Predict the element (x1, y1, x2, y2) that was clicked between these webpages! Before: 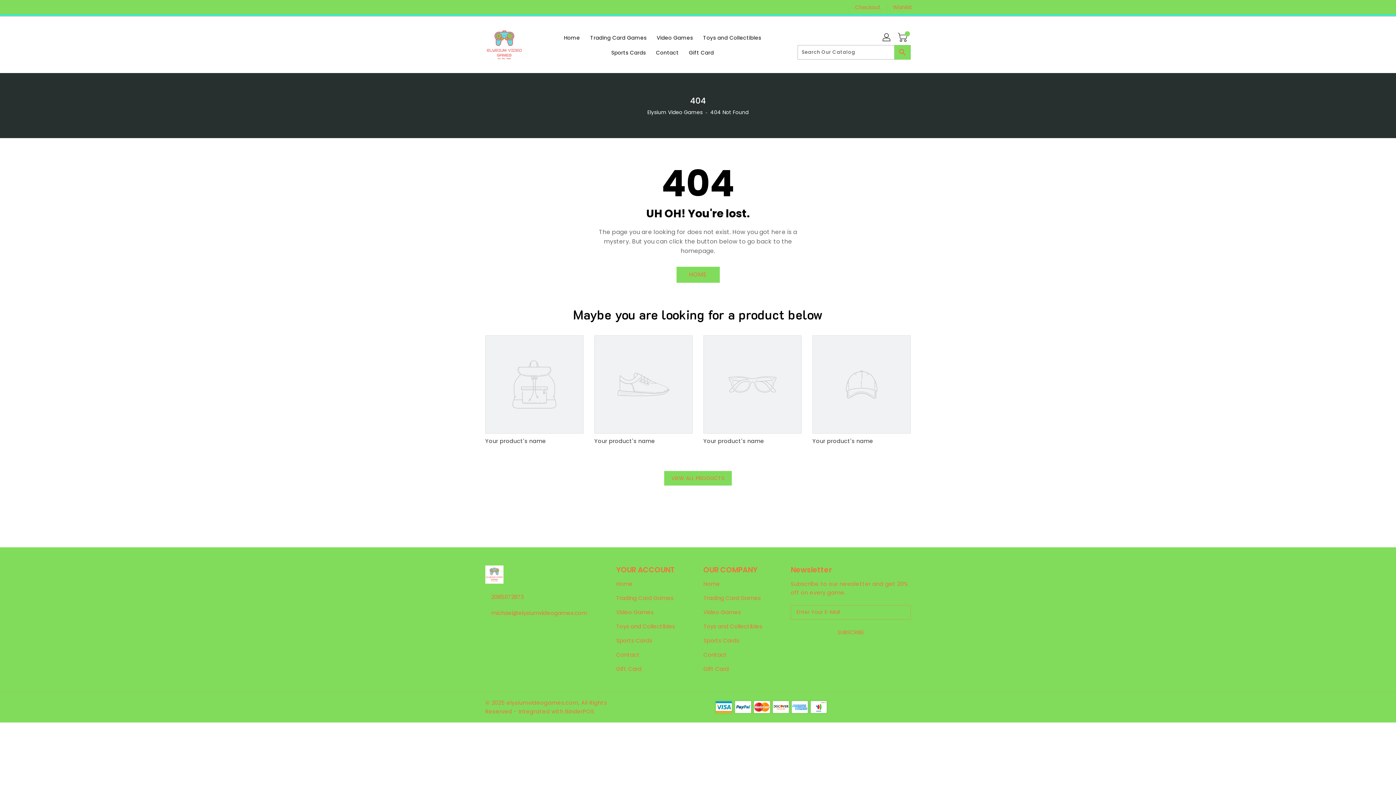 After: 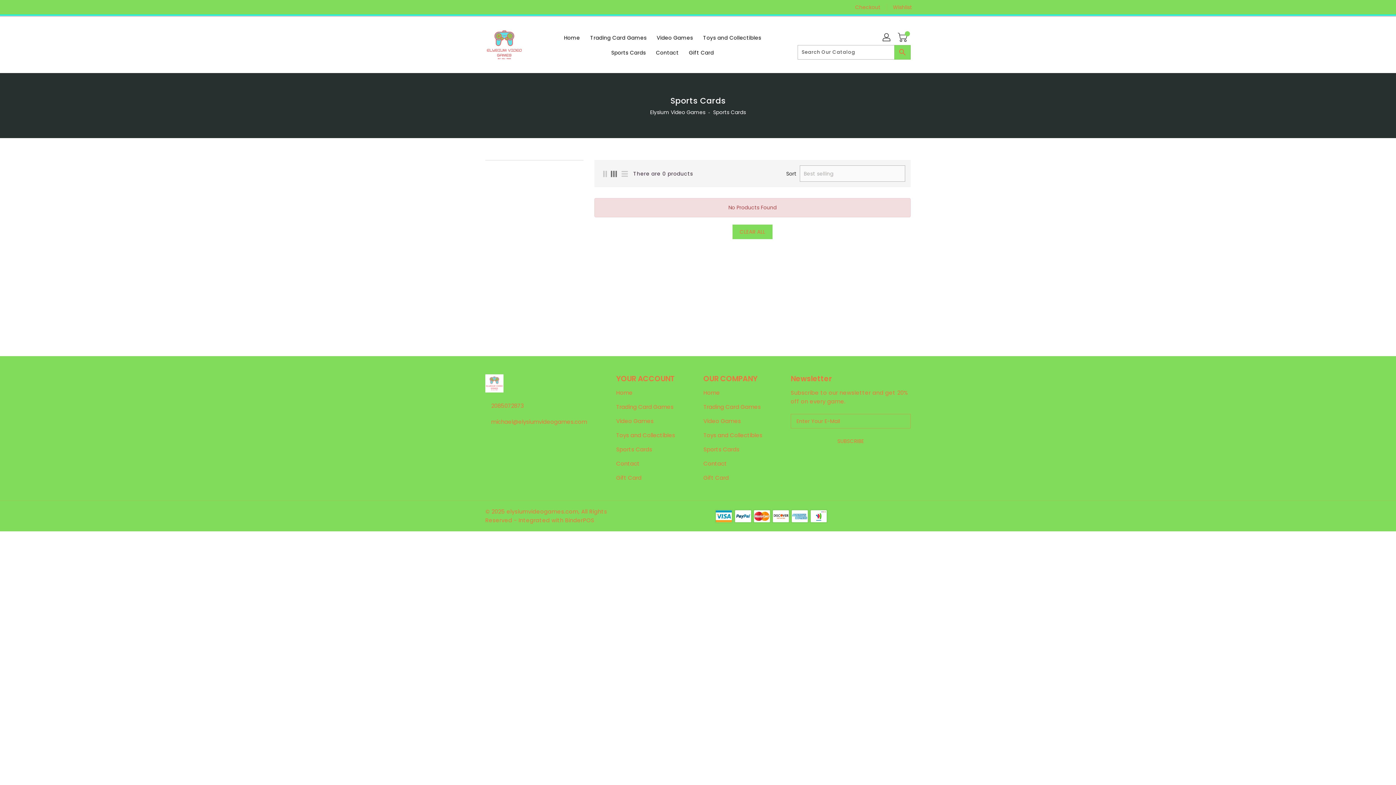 Action: label: Sports Cards bbox: (607, 44, 650, 59)